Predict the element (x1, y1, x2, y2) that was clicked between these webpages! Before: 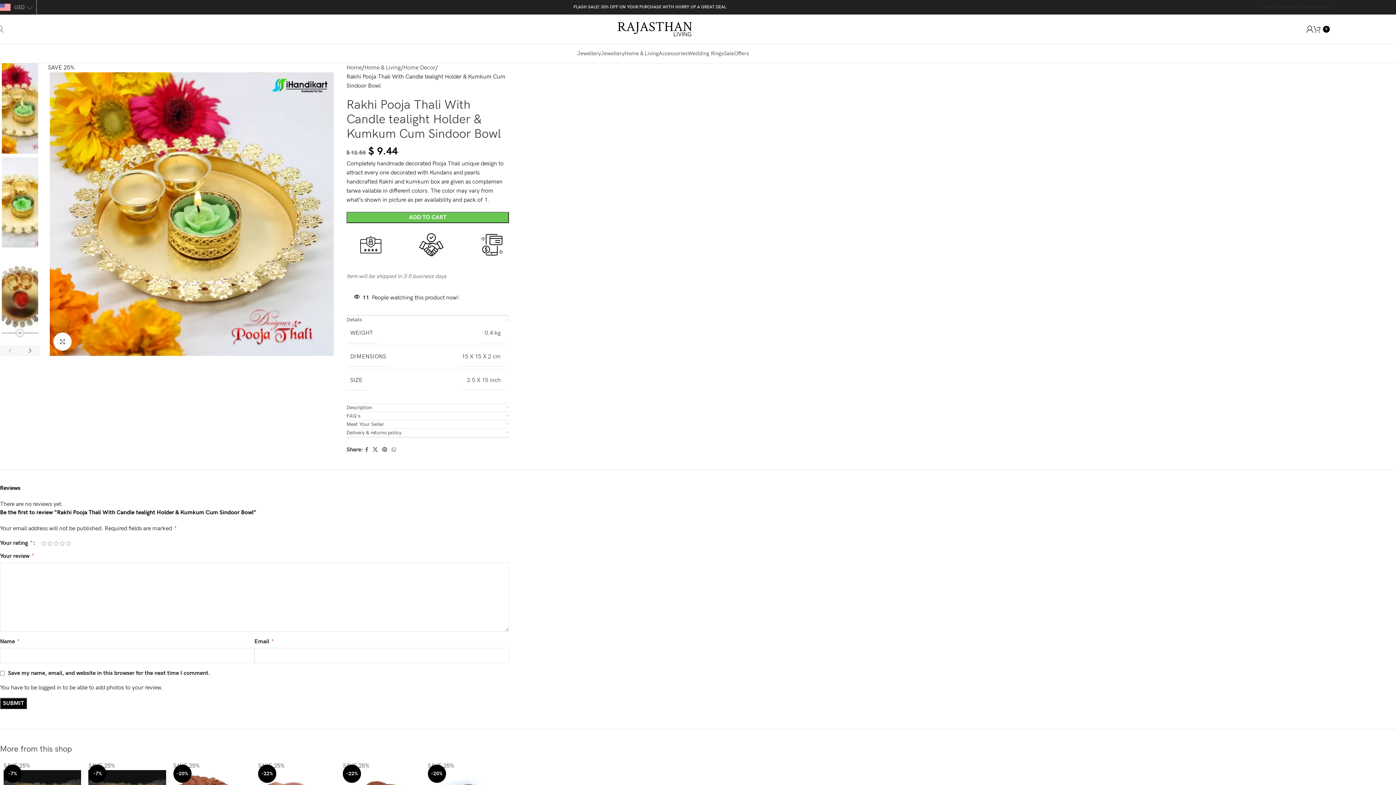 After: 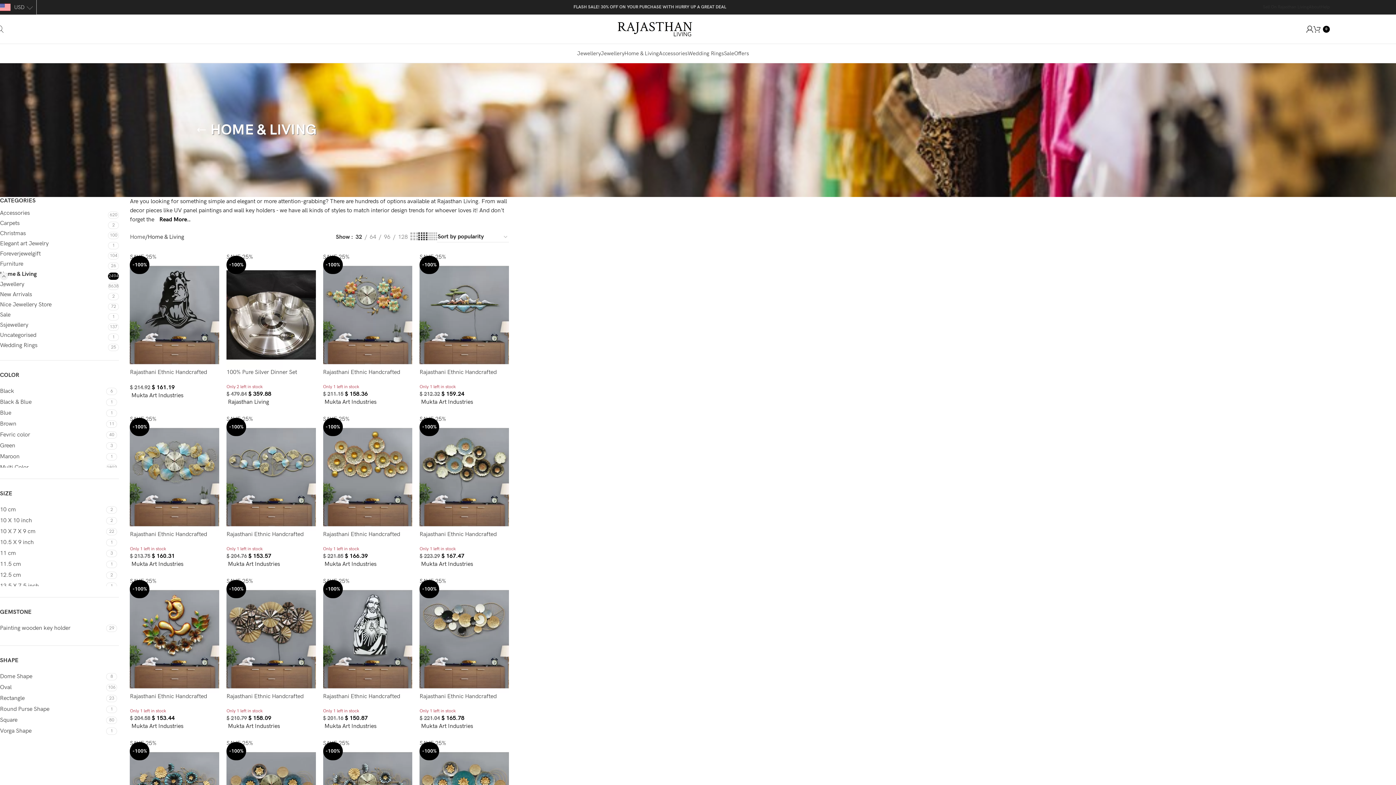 Action: bbox: (624, 46, 659, 60) label: Home & Living